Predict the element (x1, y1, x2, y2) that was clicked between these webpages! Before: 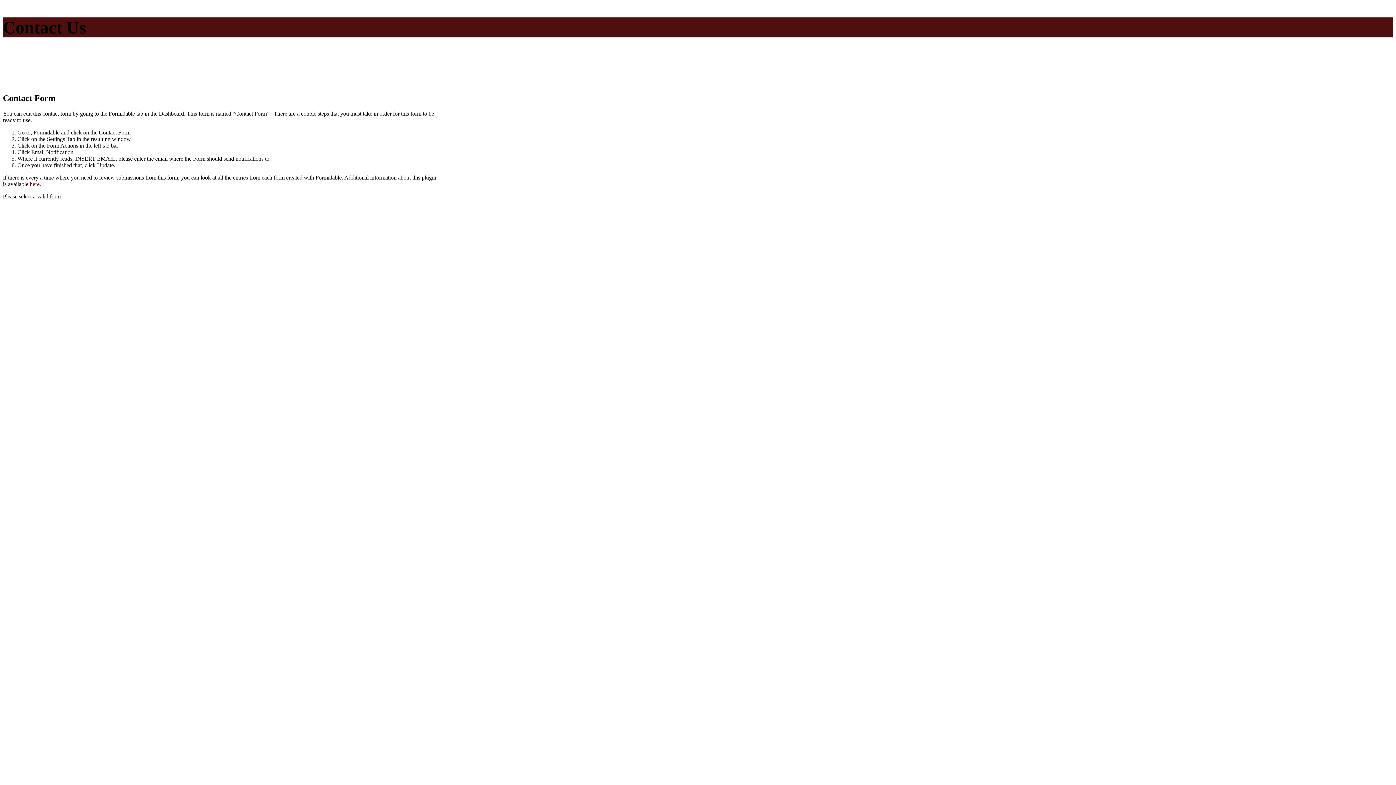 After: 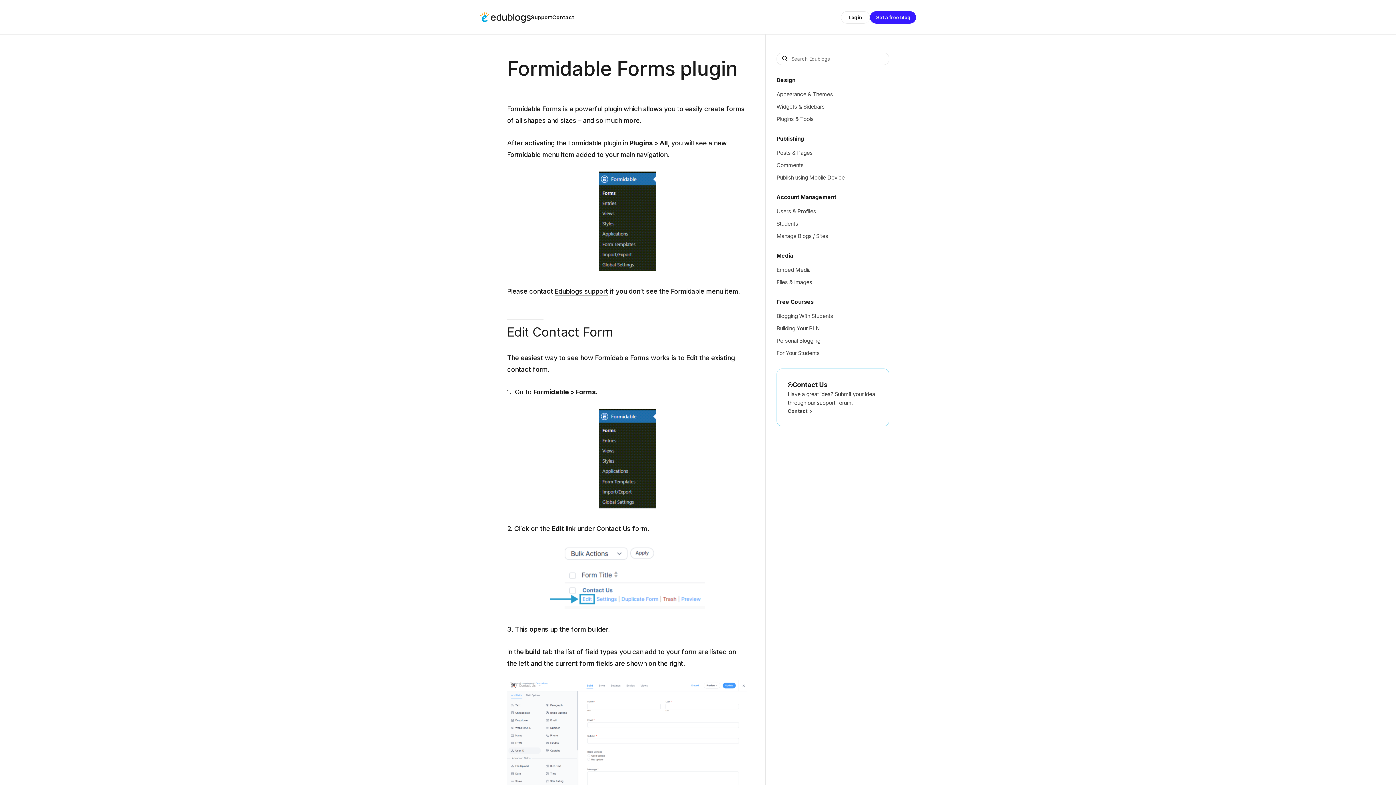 Action: label: here. bbox: (29, 181, 41, 187)